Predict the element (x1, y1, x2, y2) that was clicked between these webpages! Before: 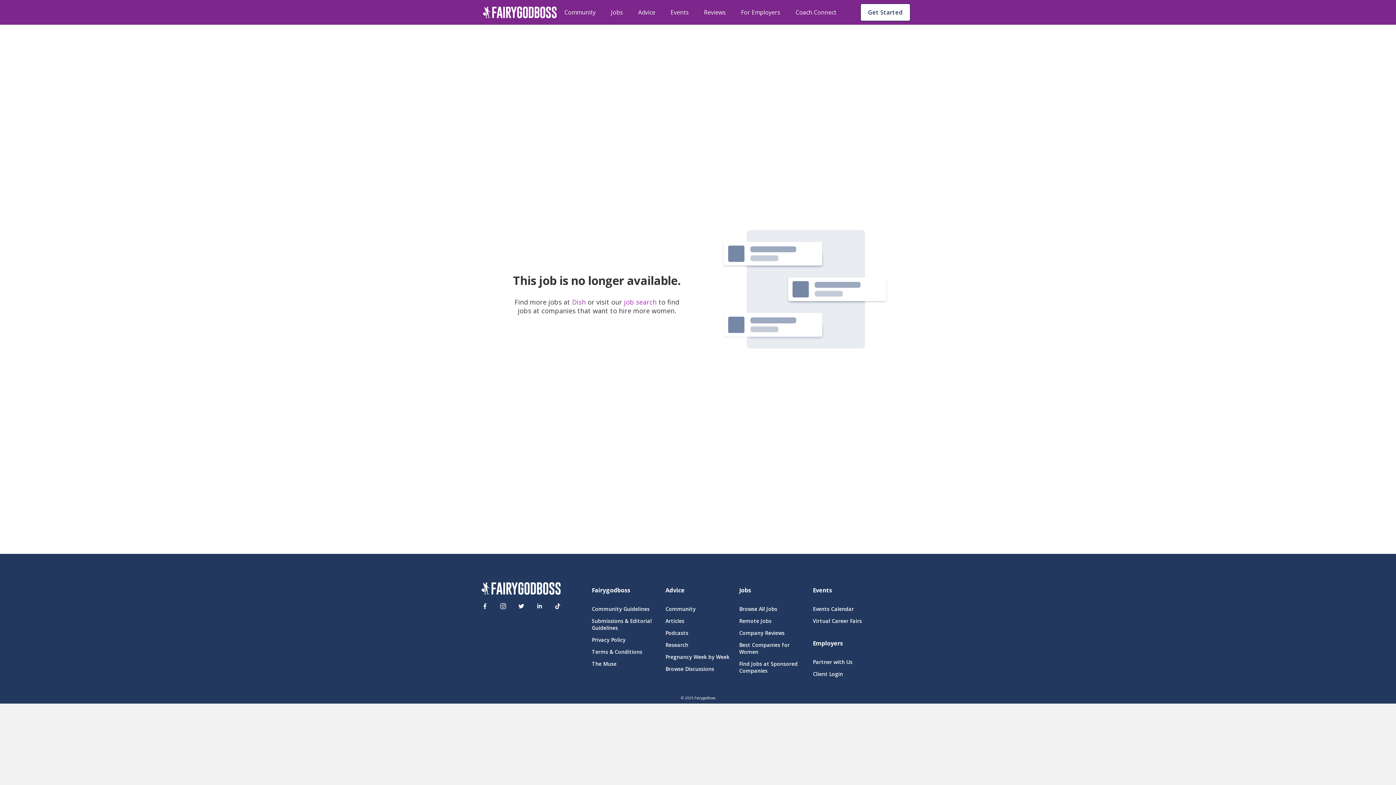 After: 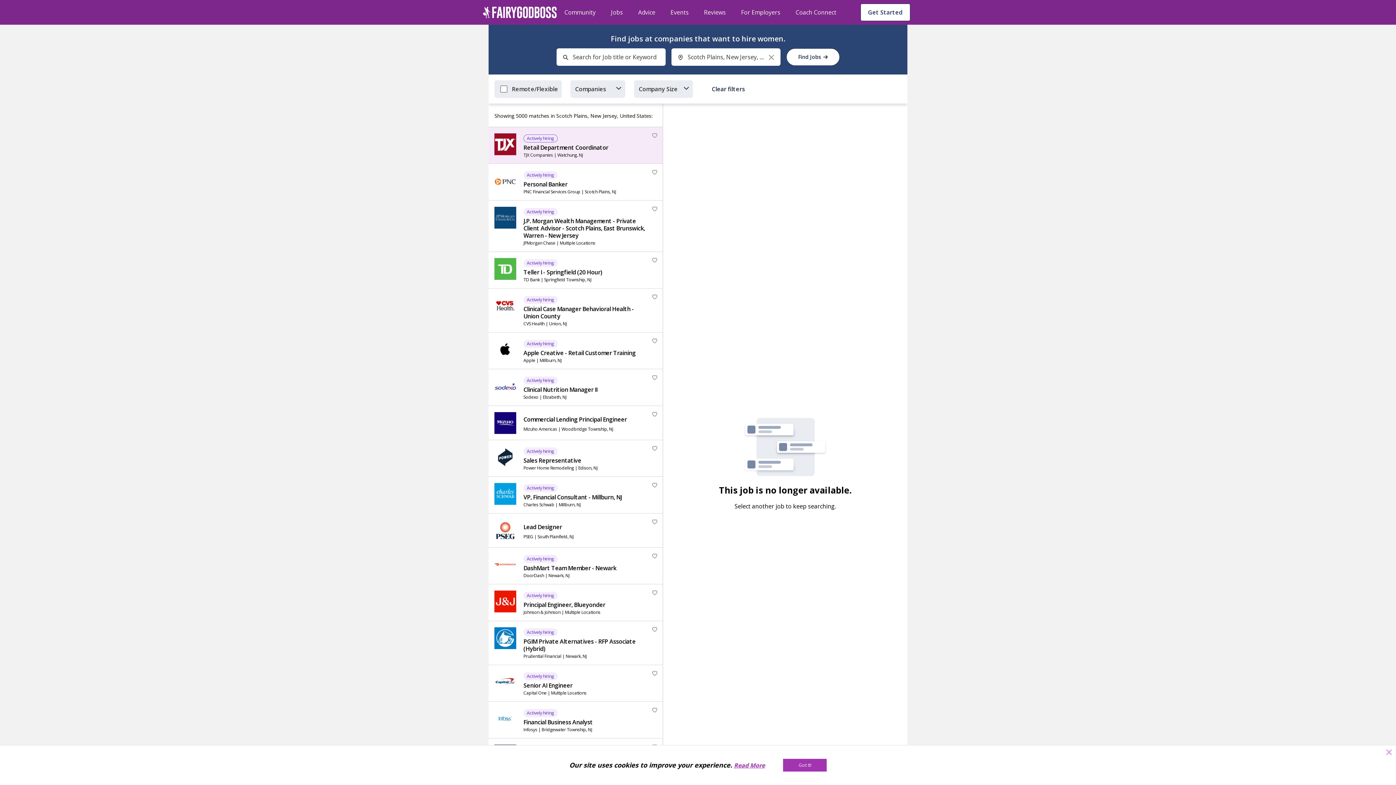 Action: bbox: (739, 586, 804, 594) label: Jobs